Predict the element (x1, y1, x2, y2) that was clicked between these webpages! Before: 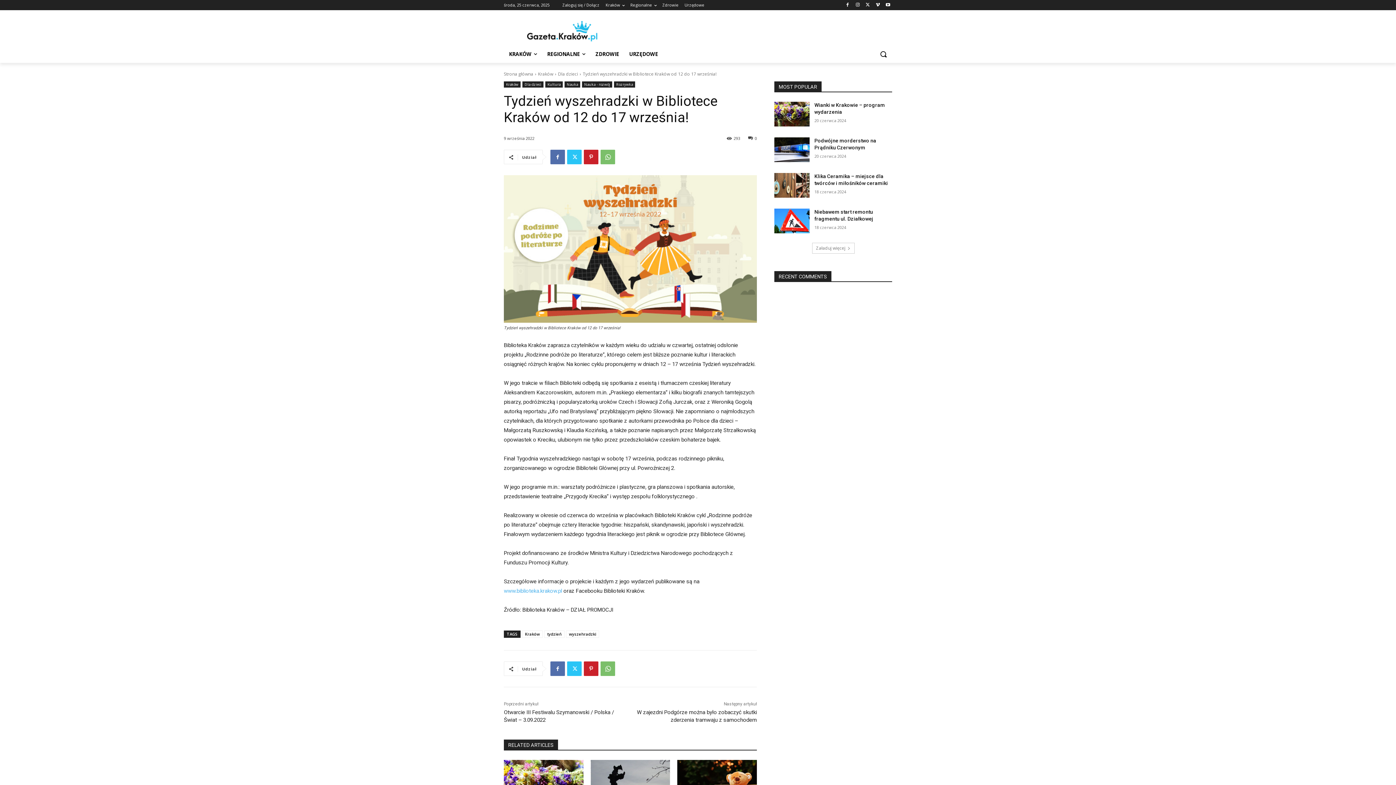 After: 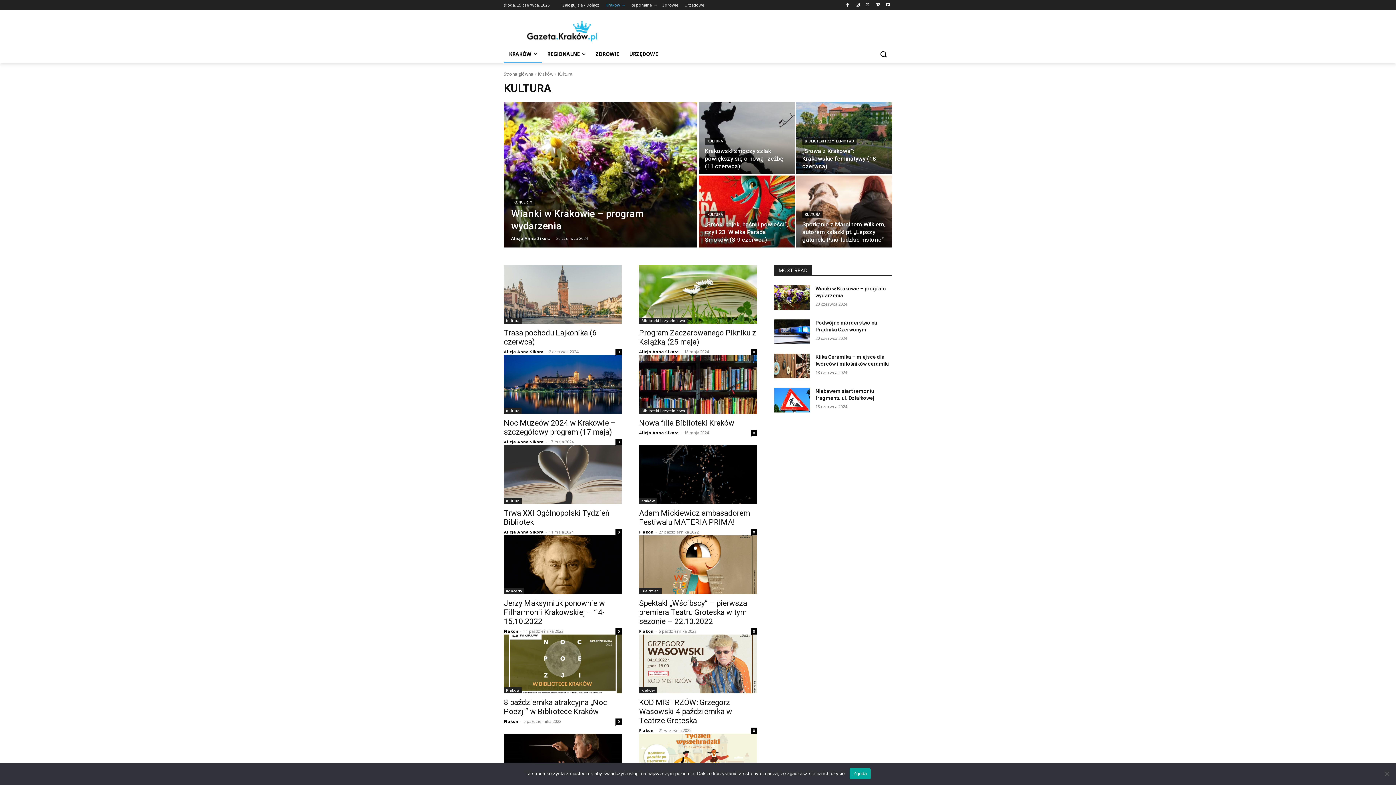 Action: bbox: (545, 81, 562, 87) label: Kultura